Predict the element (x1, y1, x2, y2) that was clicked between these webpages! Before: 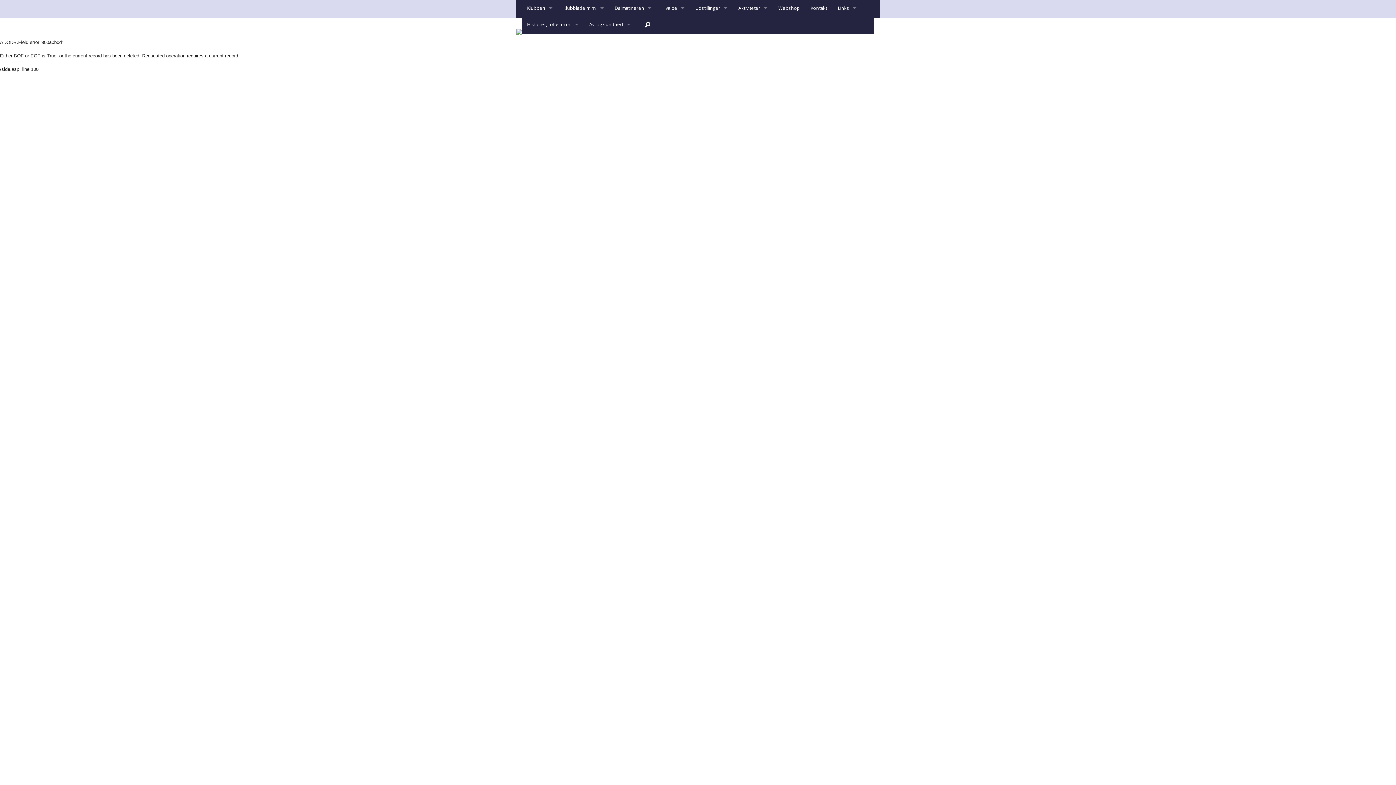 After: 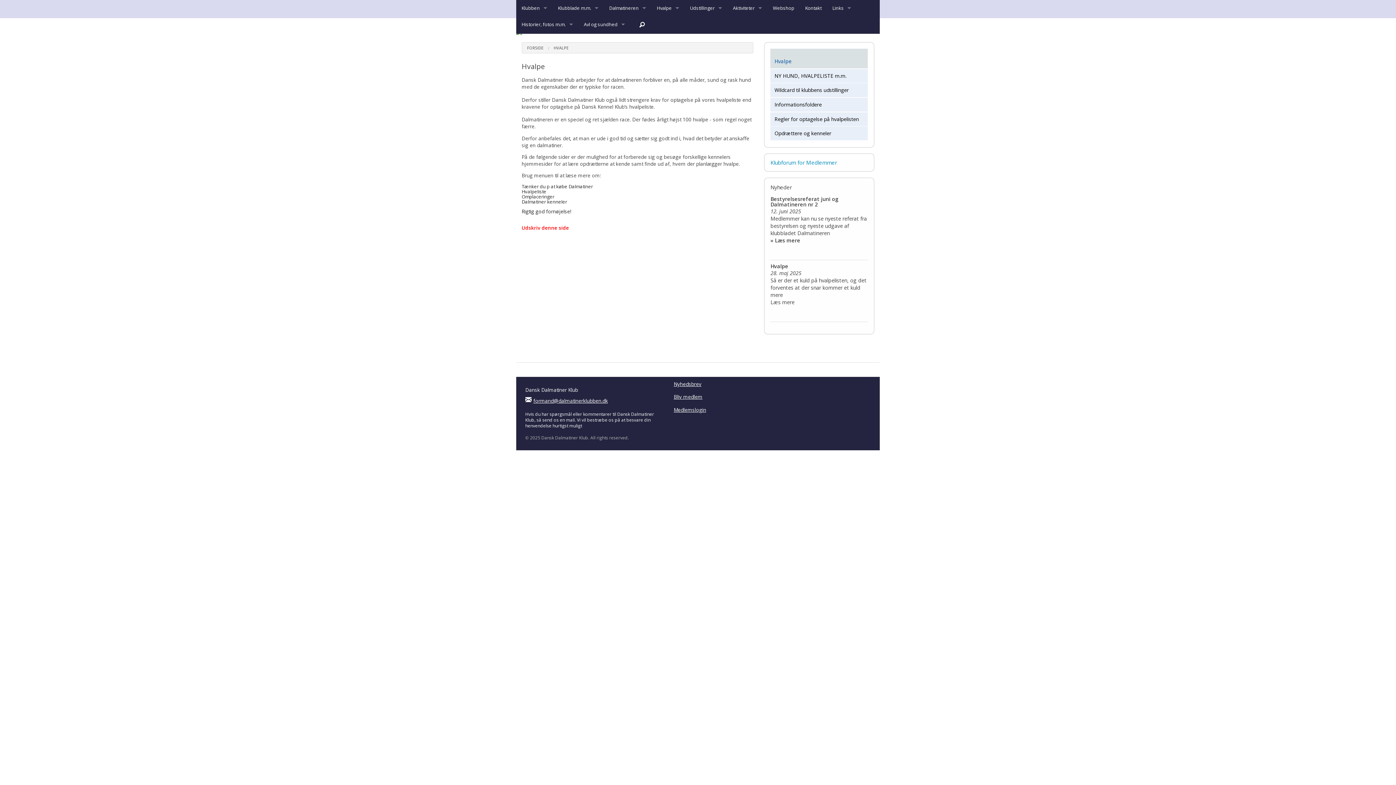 Action: label: Hvalpe bbox: (657, 0, 690, 16)